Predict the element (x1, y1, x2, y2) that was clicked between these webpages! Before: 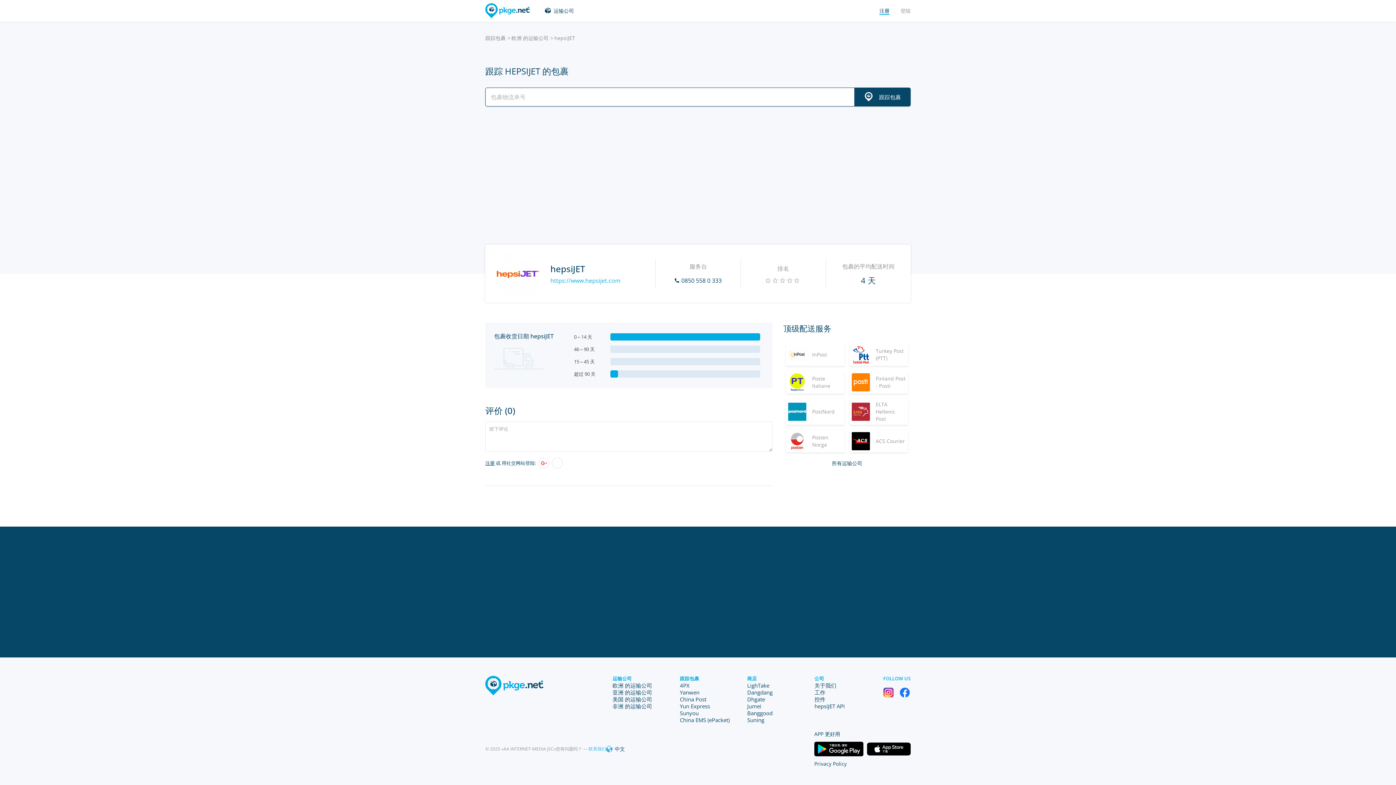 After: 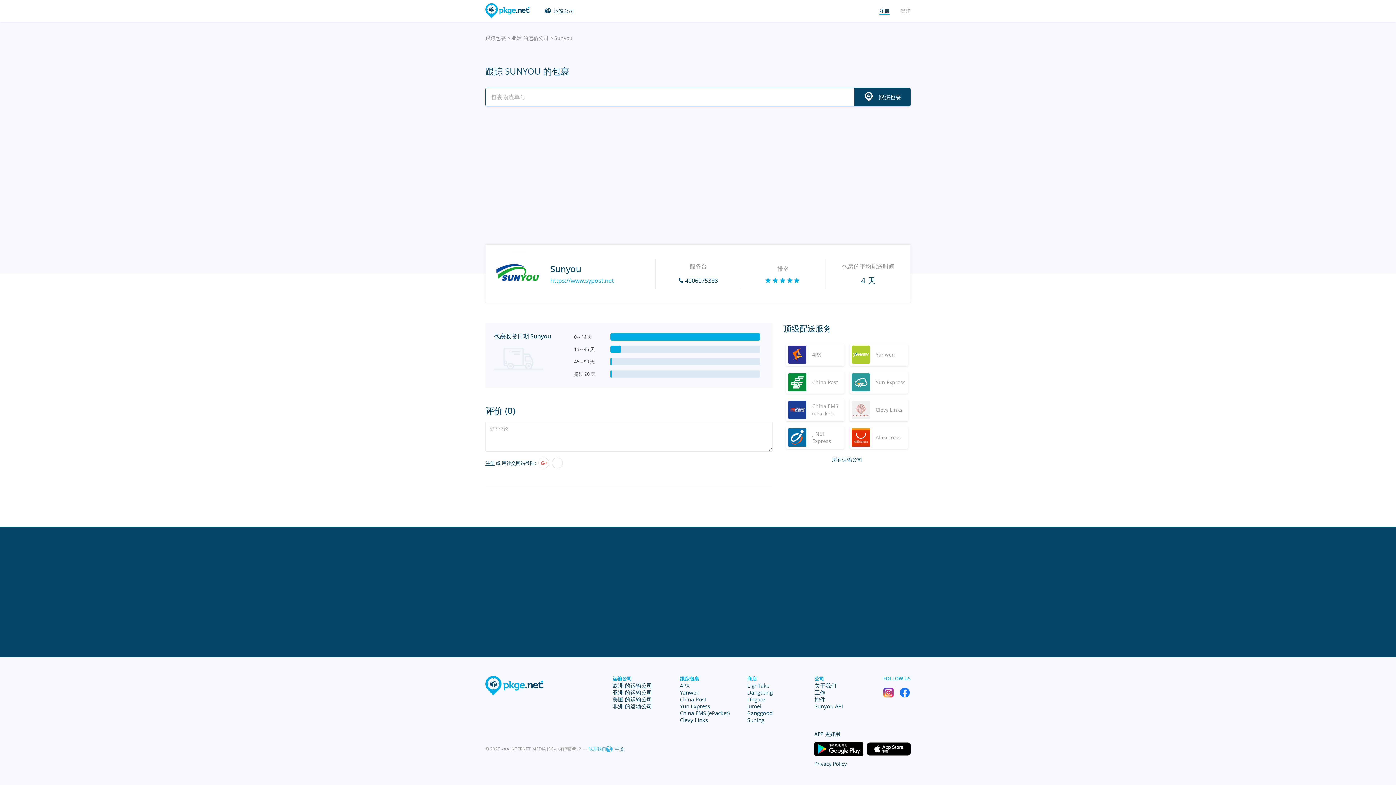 Action: bbox: (680, 709, 698, 717) label: Sunyou